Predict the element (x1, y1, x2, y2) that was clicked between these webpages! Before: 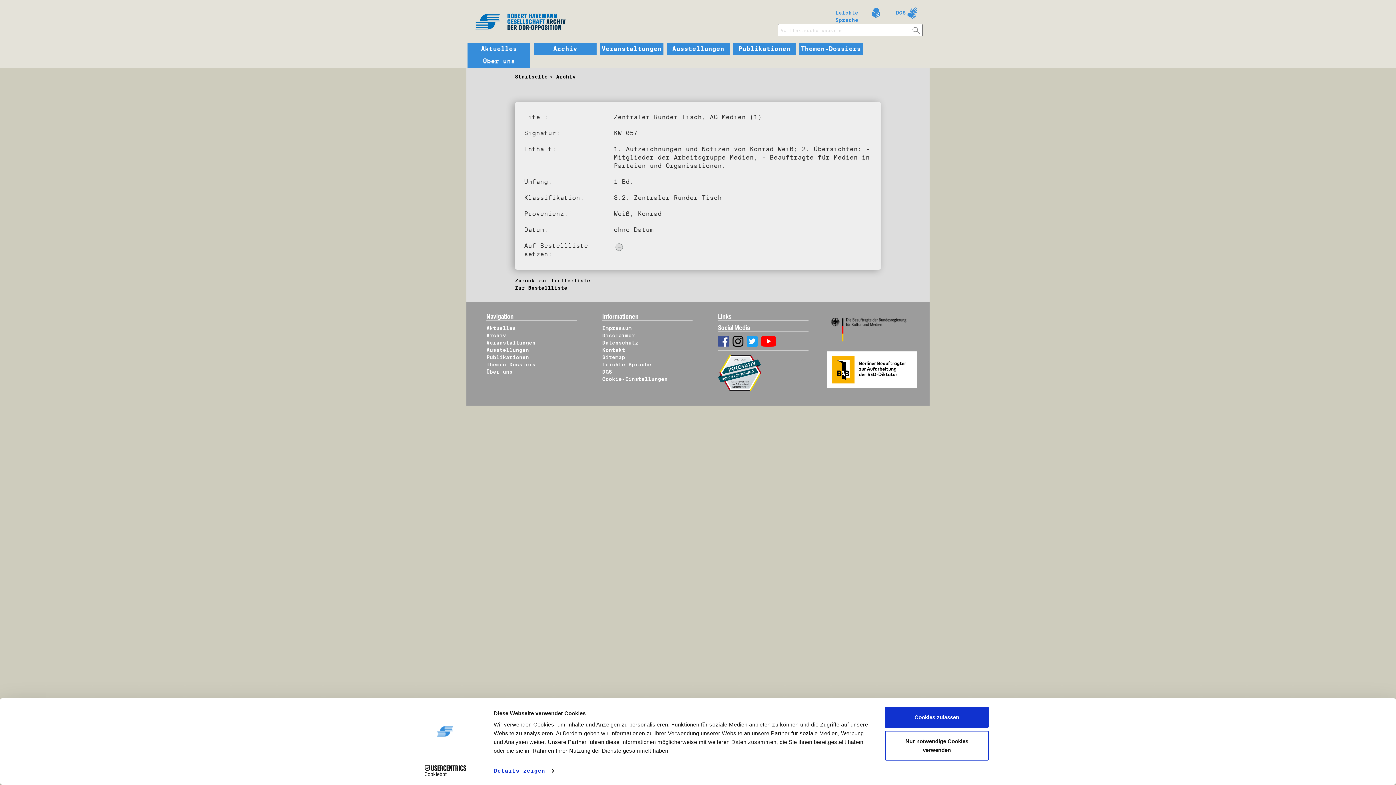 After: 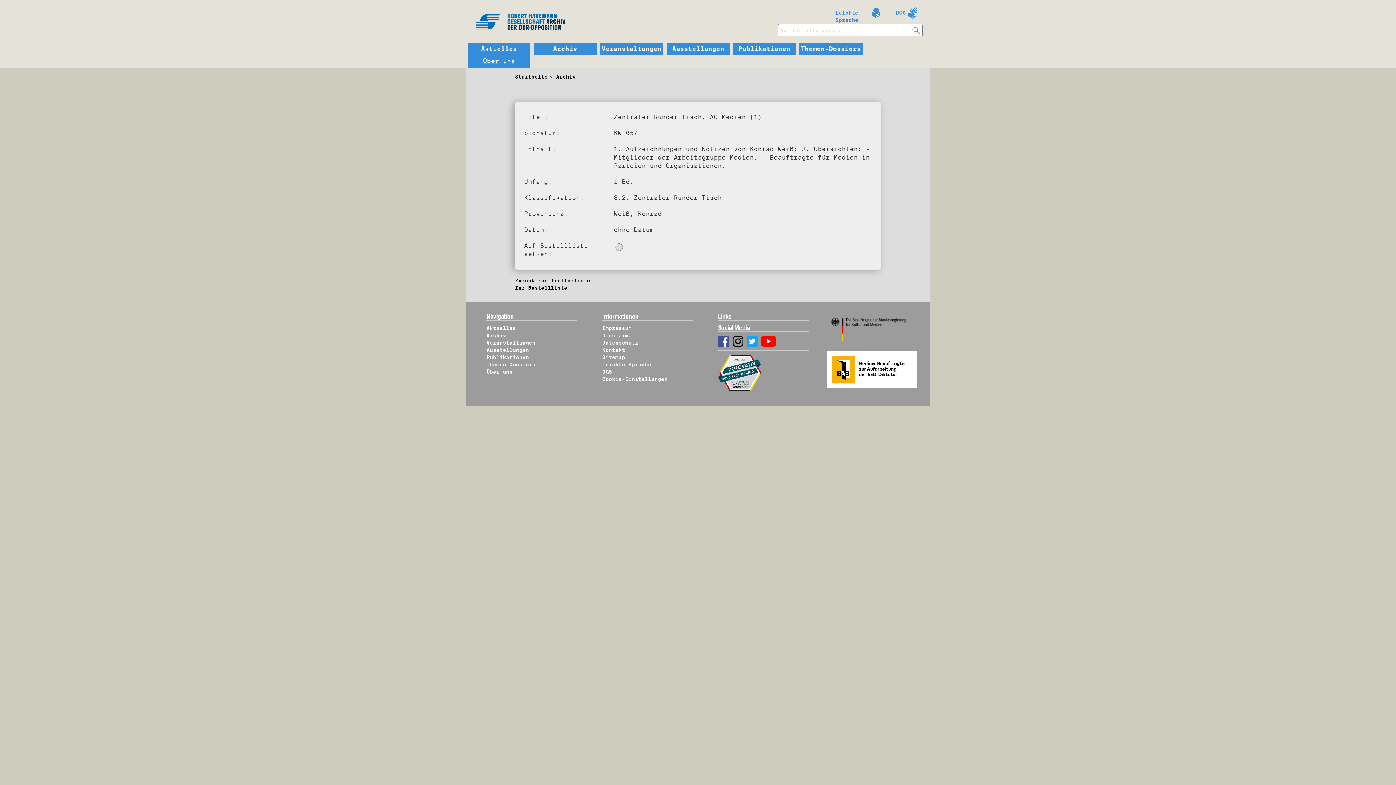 Action: bbox: (885, 707, 989, 728) label: Cookies zulassen